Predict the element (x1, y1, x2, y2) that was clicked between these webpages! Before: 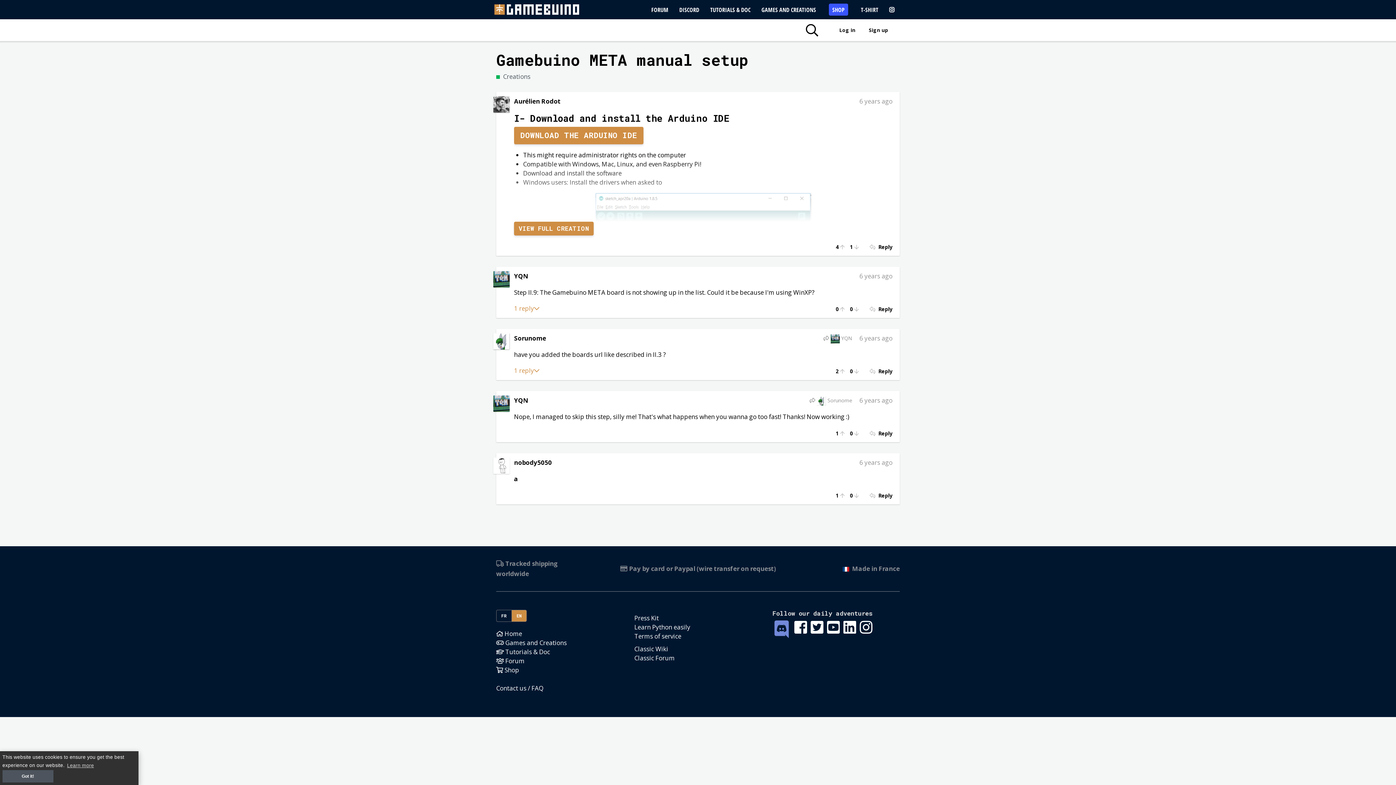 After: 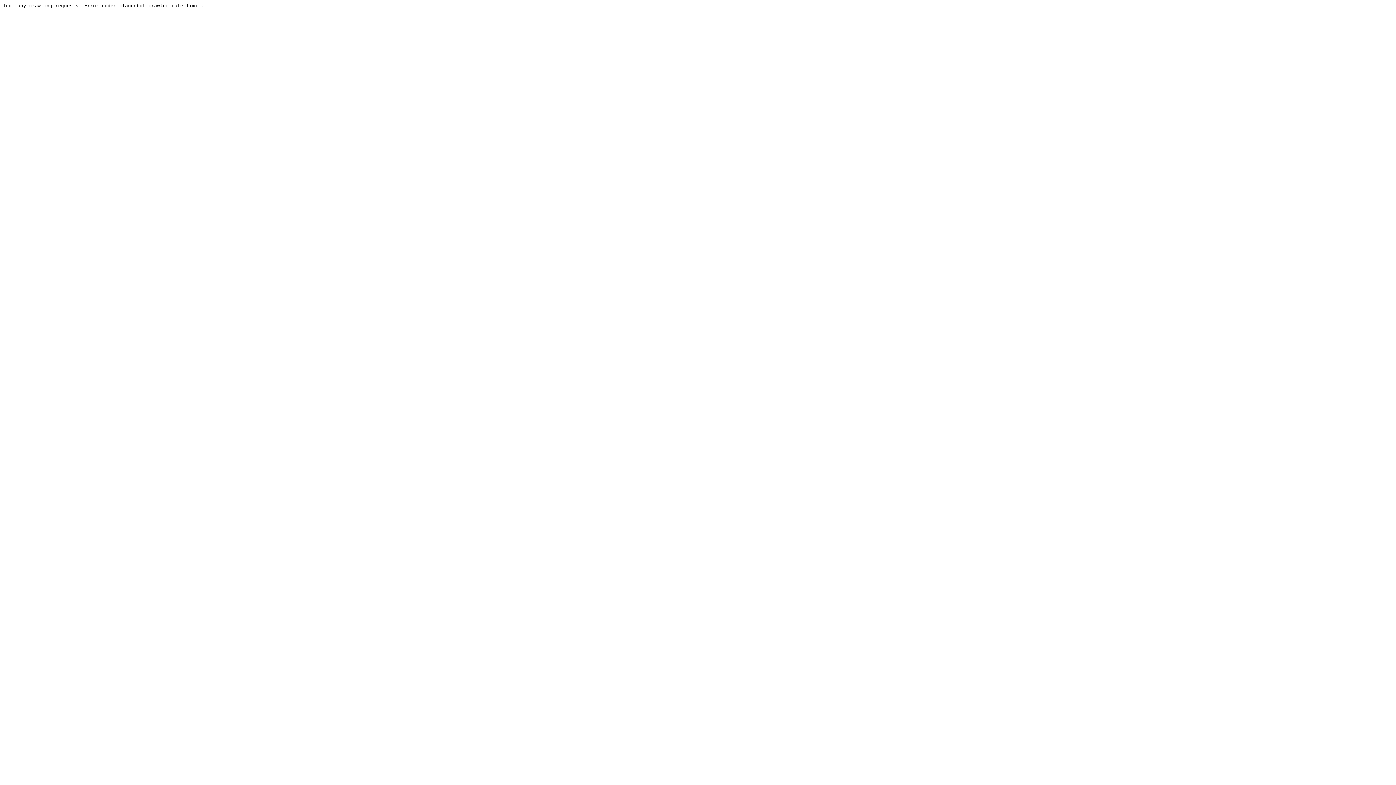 Action: bbox: (646, 5, 674, 14) label: FORUM